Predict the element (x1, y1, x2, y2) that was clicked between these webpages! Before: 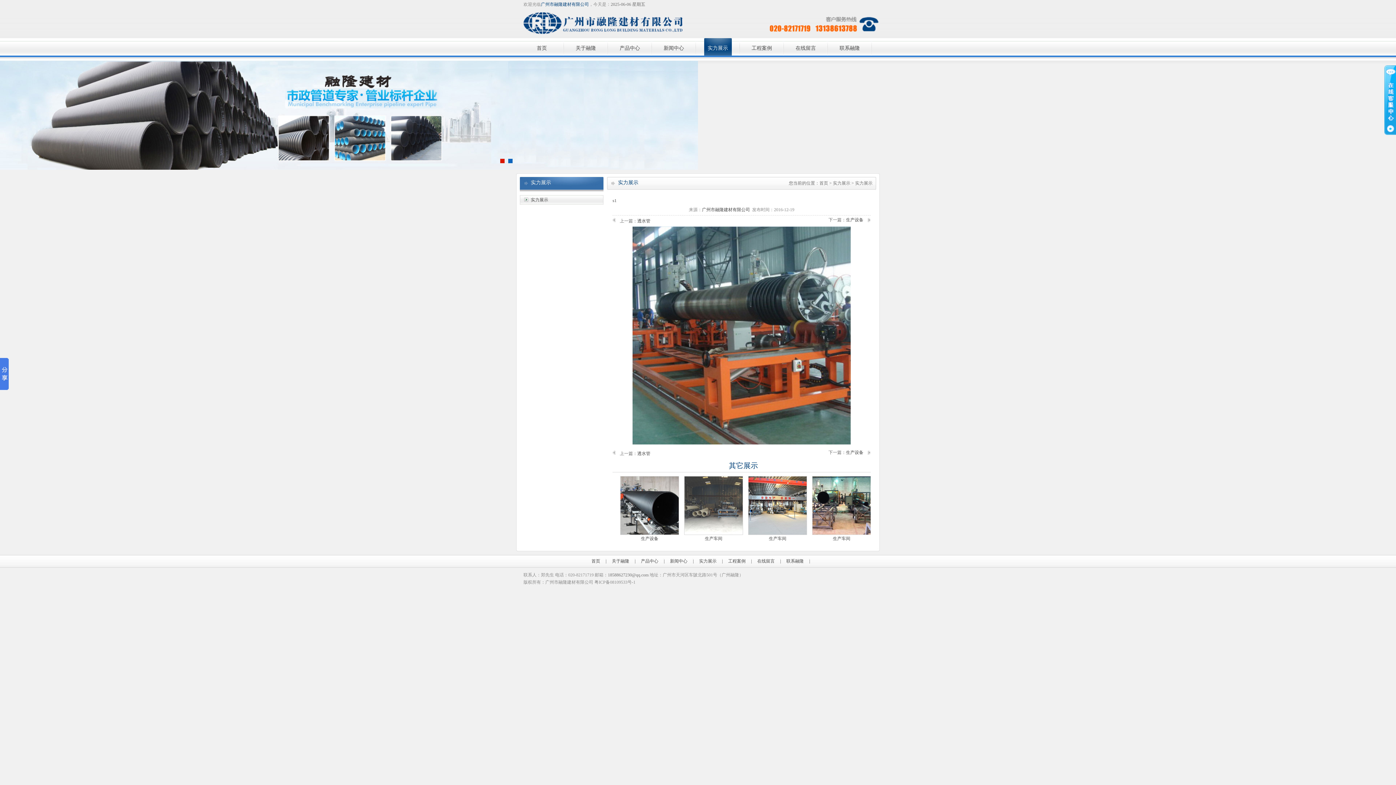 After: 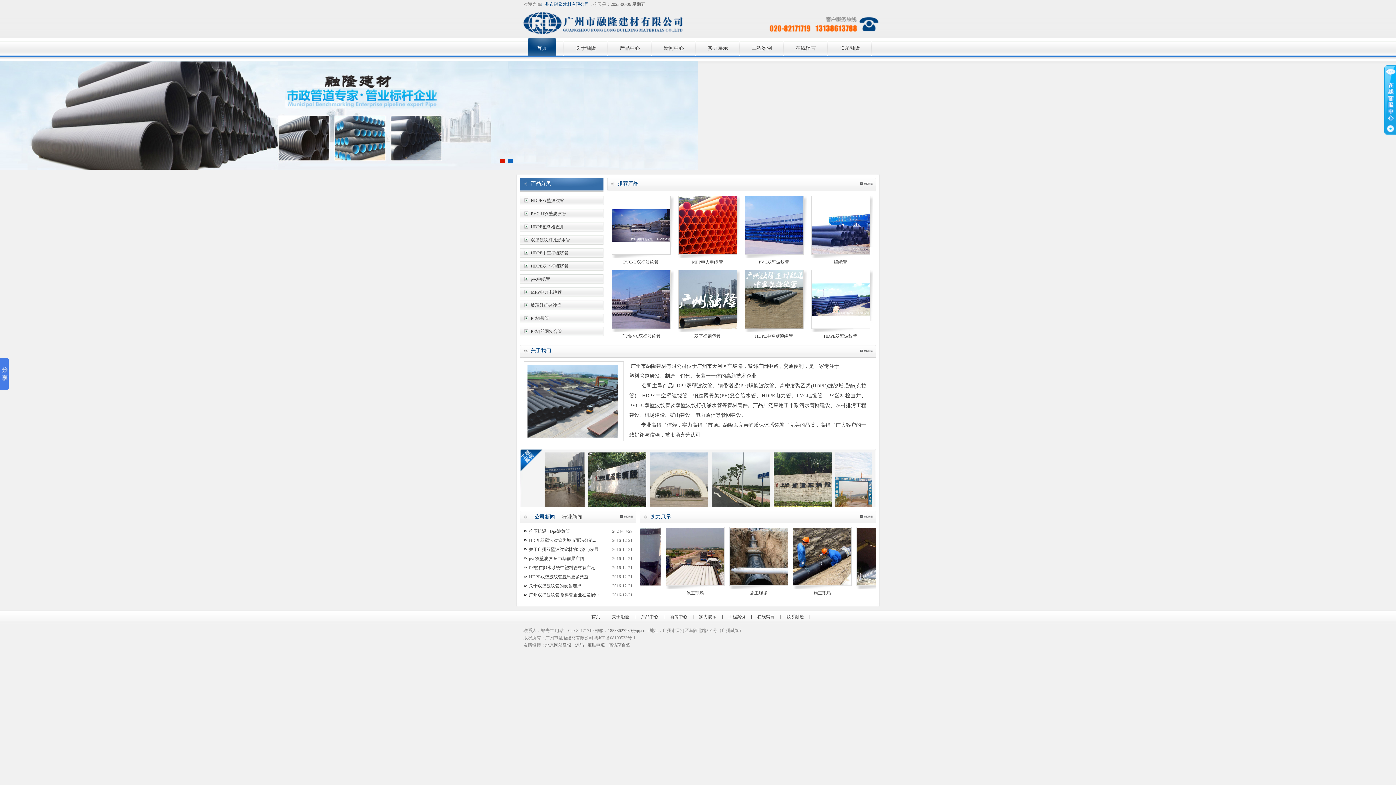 Action: label: 首页 bbox: (520, 38, 564, 55)